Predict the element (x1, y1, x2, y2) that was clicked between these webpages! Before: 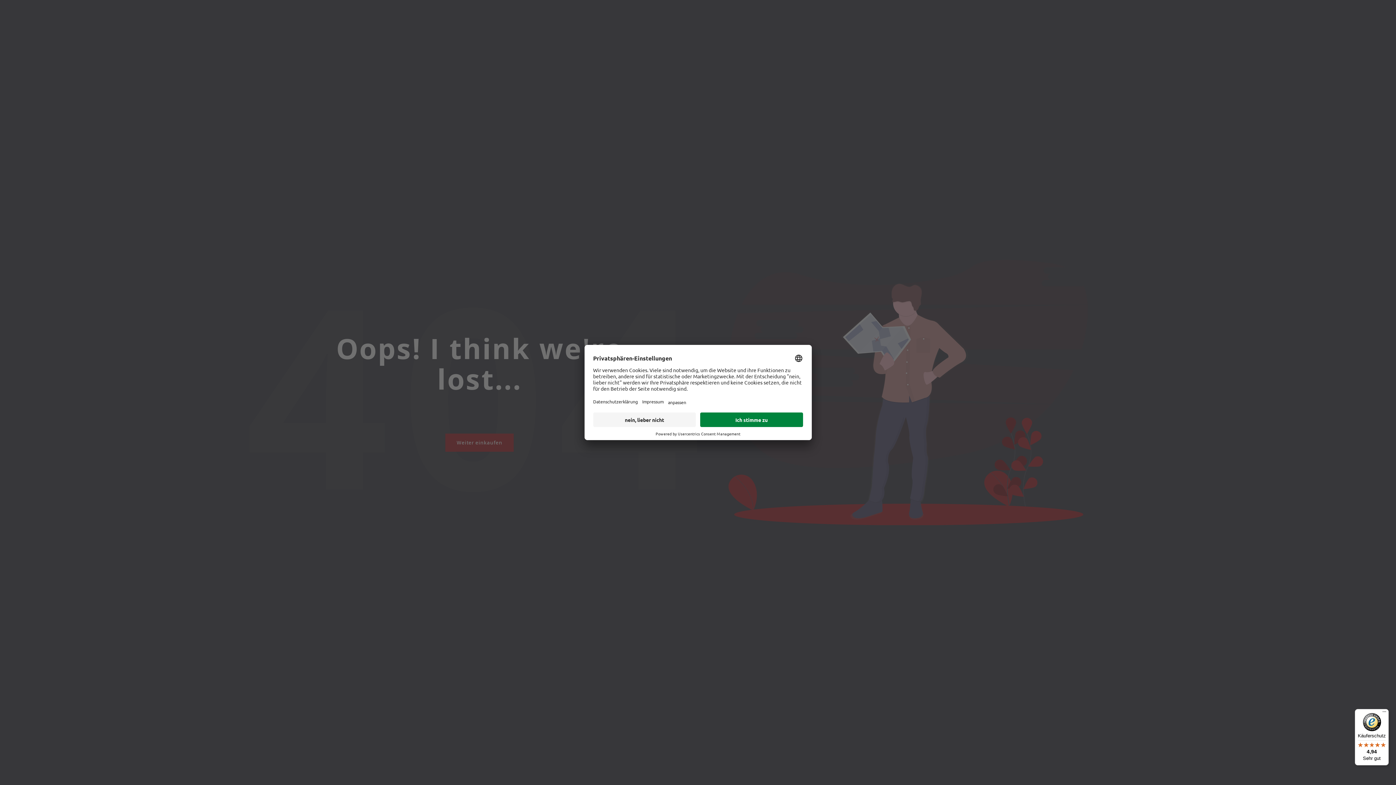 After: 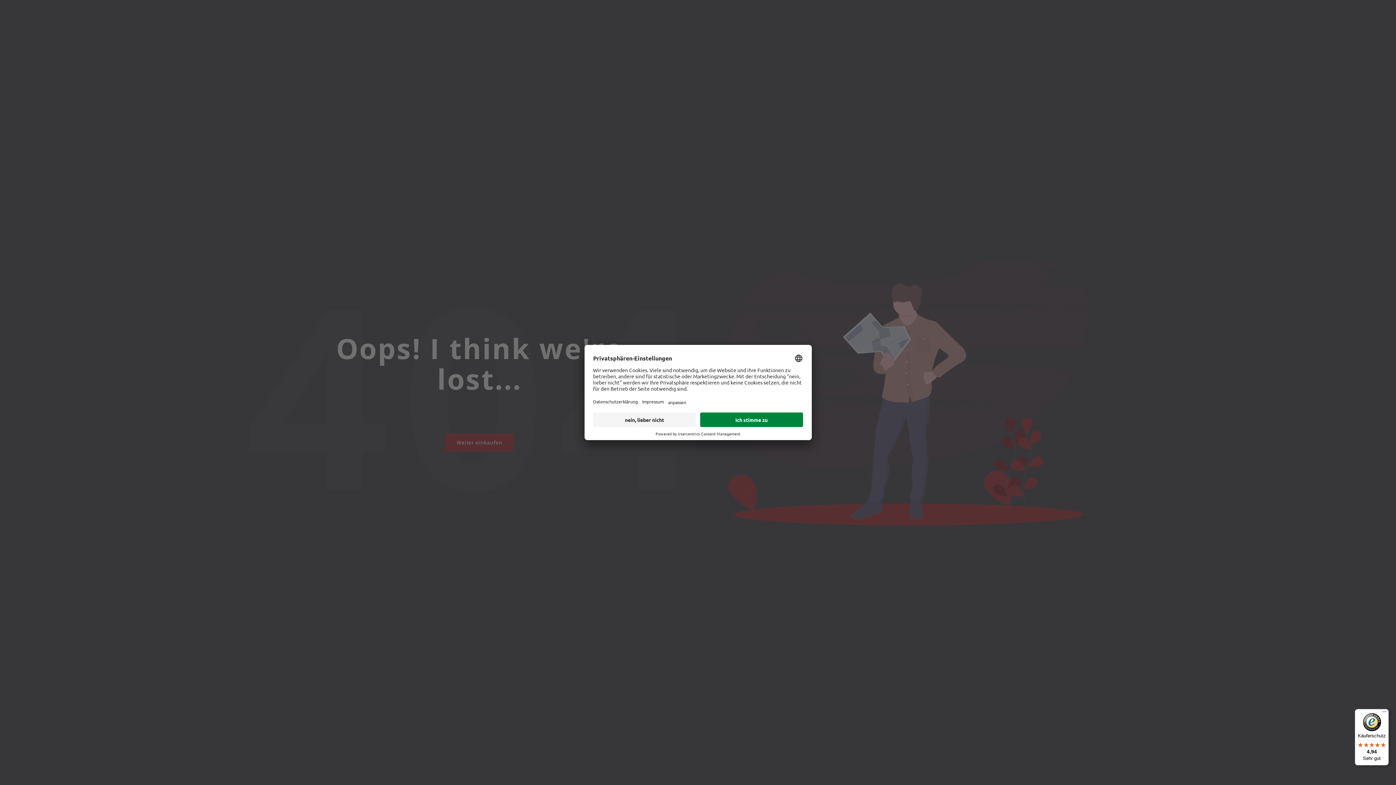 Action: label: Käuferschutz

4,94

Sehr gut bbox: (1355, 709, 1389, 765)